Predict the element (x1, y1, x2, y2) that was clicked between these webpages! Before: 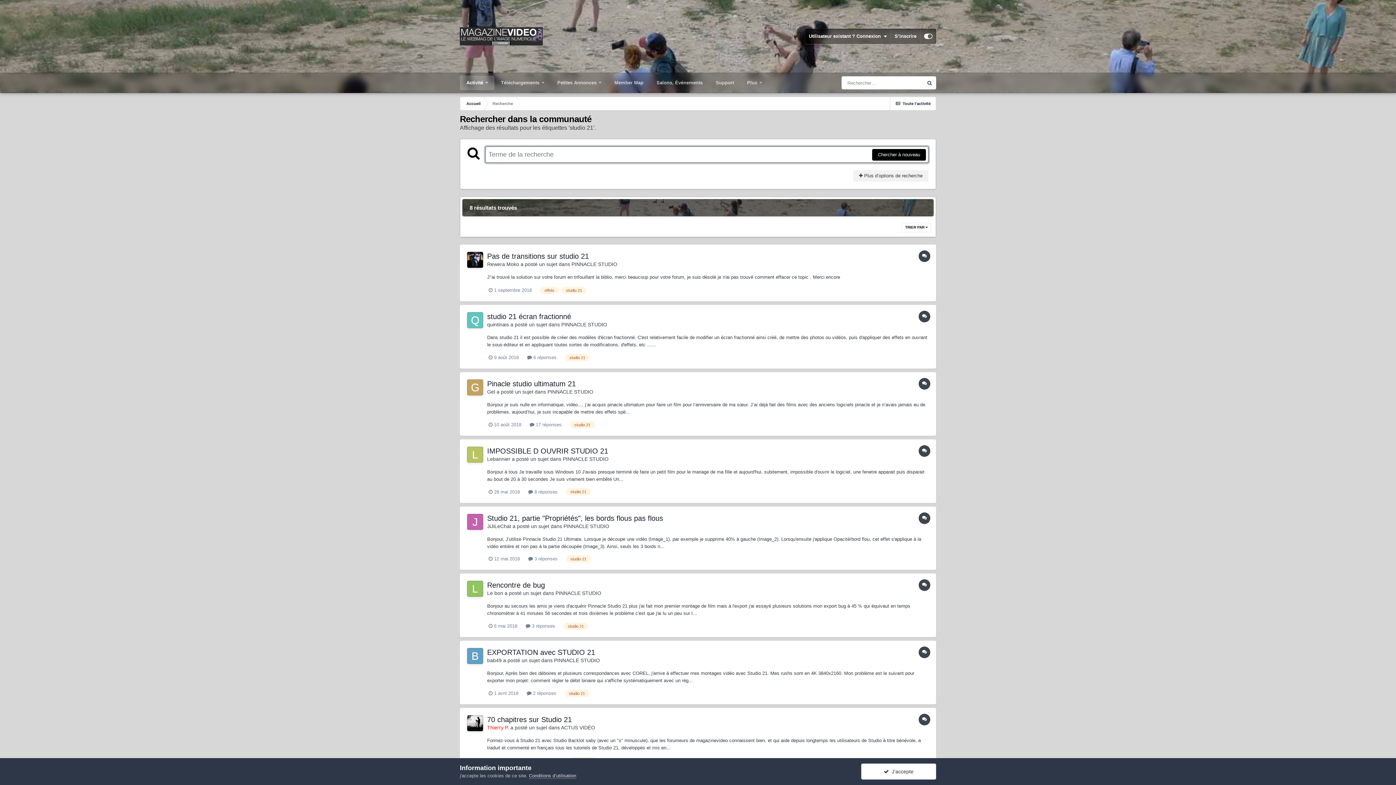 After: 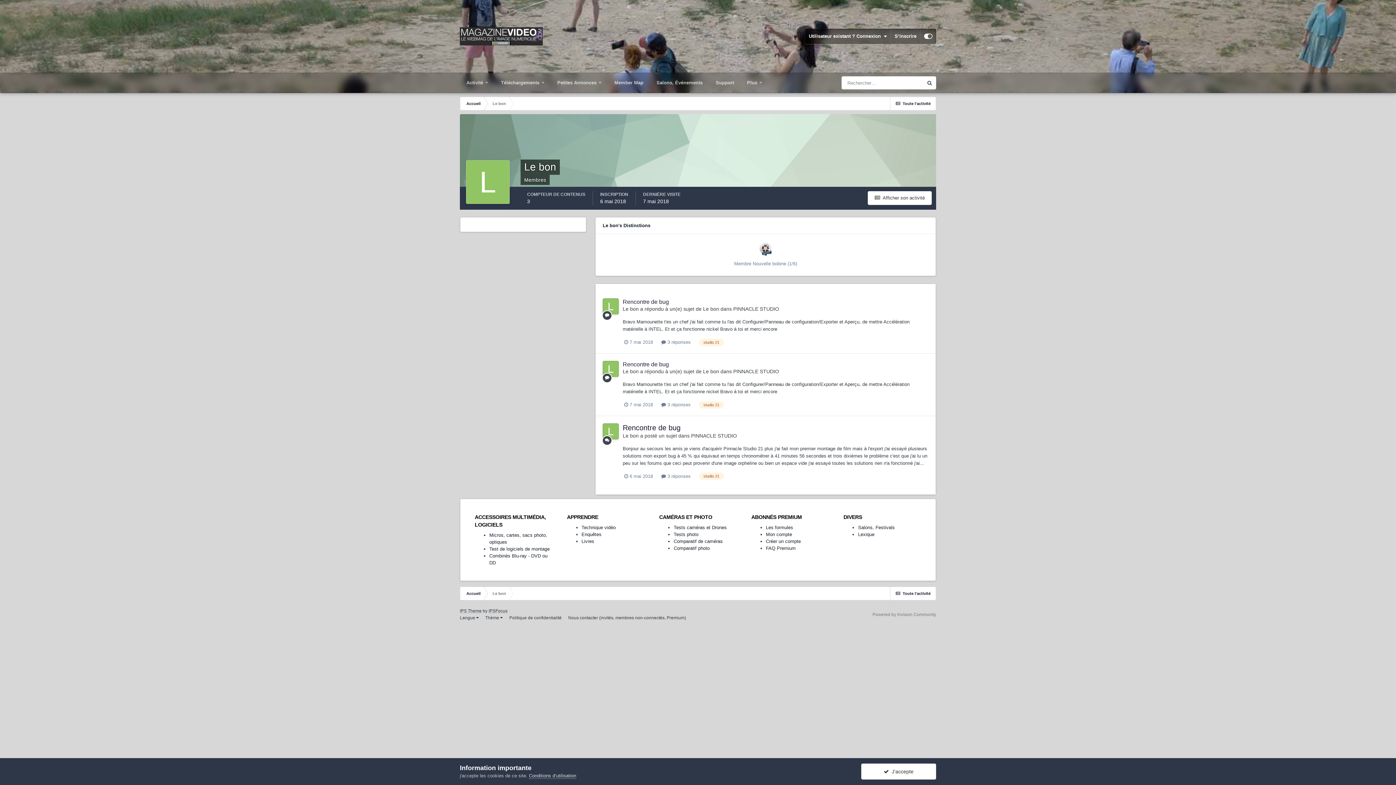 Action: label: Le bon bbox: (487, 590, 503, 596)